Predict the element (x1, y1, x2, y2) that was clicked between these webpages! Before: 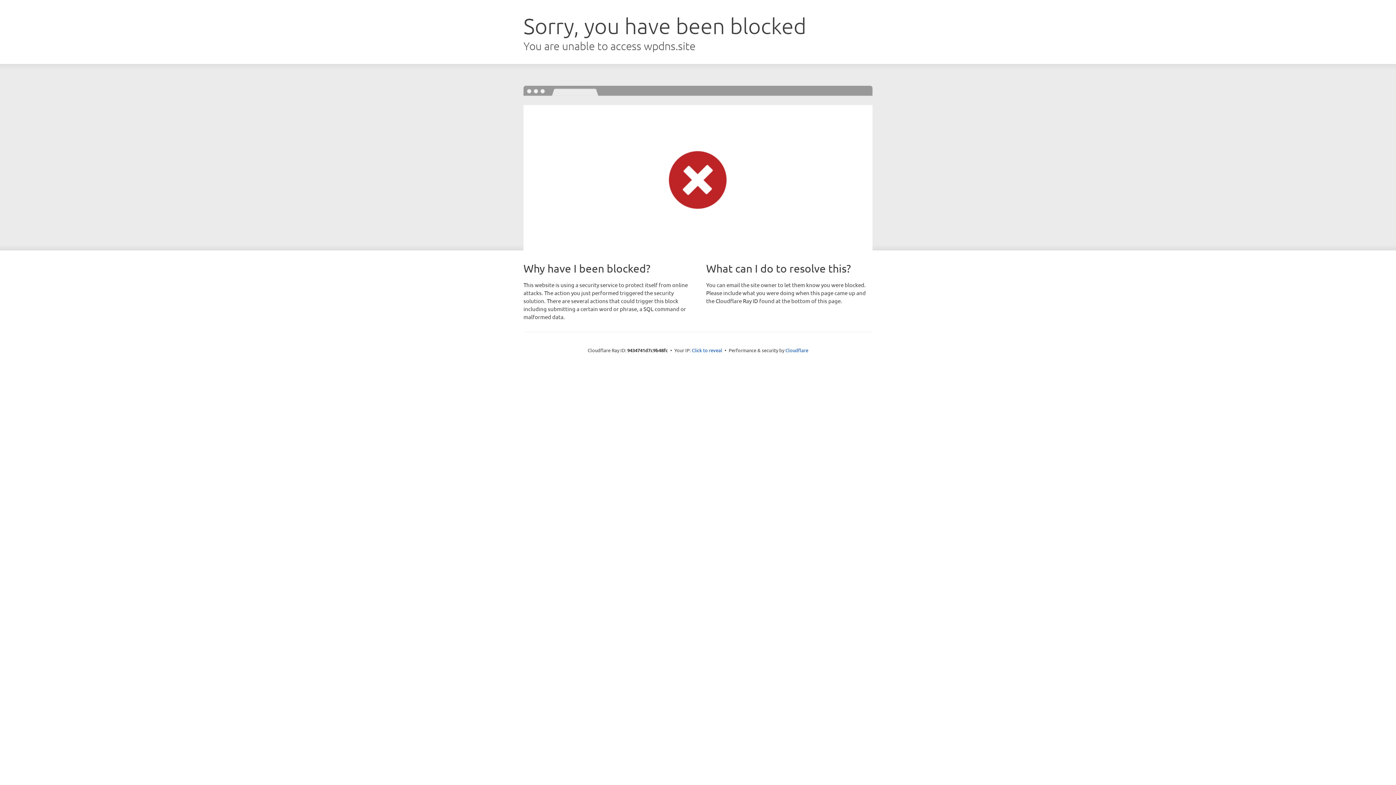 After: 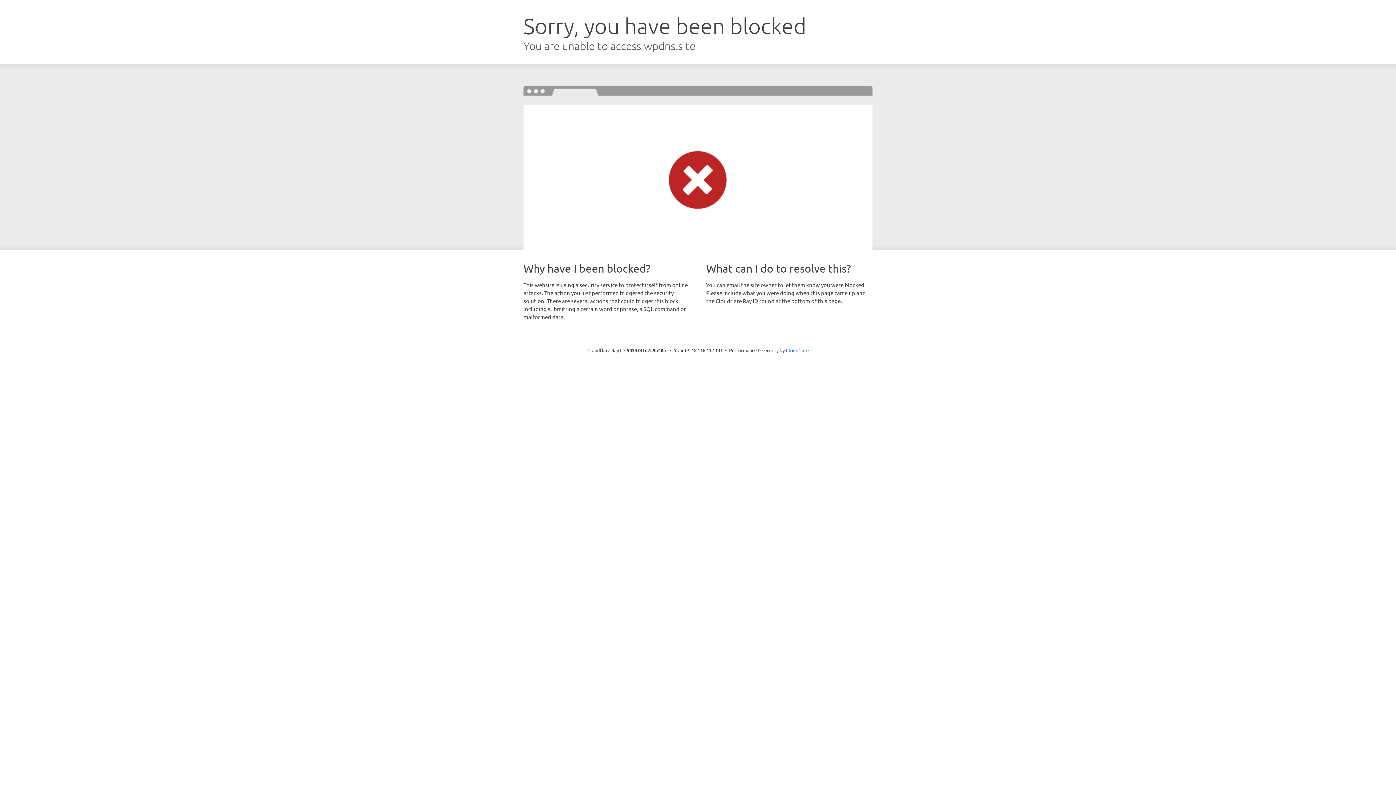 Action: label: Click to reveal bbox: (692, 346, 722, 353)